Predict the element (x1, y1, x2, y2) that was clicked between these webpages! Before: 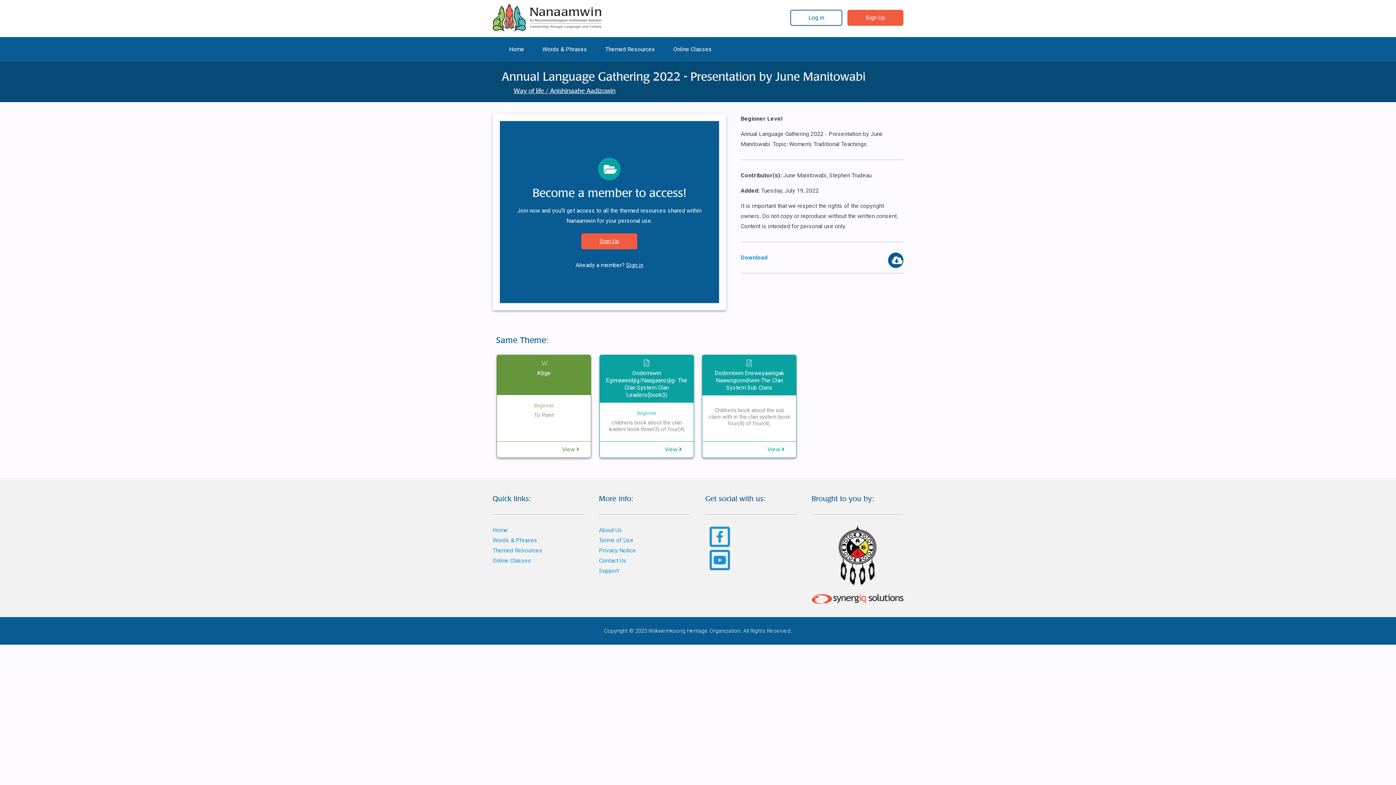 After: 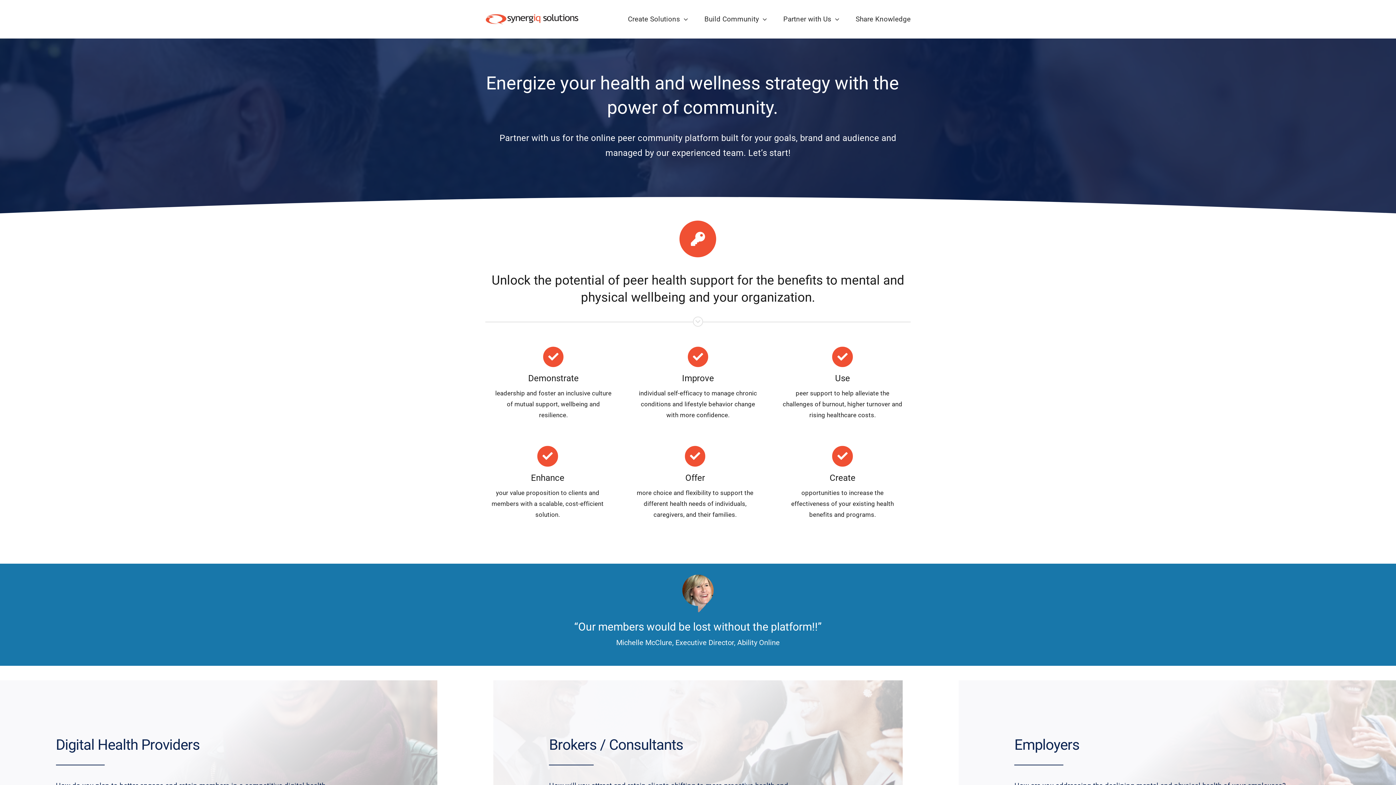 Action: bbox: (811, 591, 903, 598)